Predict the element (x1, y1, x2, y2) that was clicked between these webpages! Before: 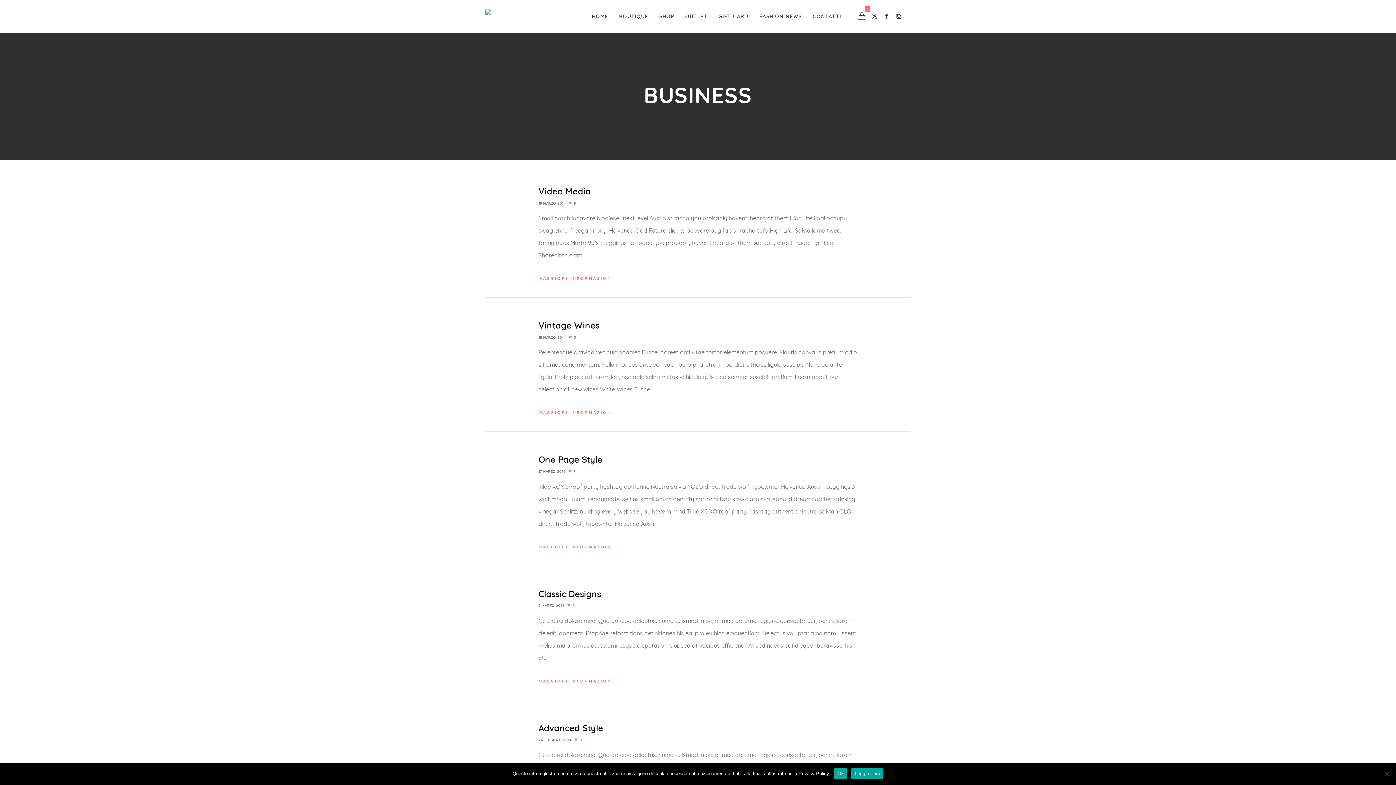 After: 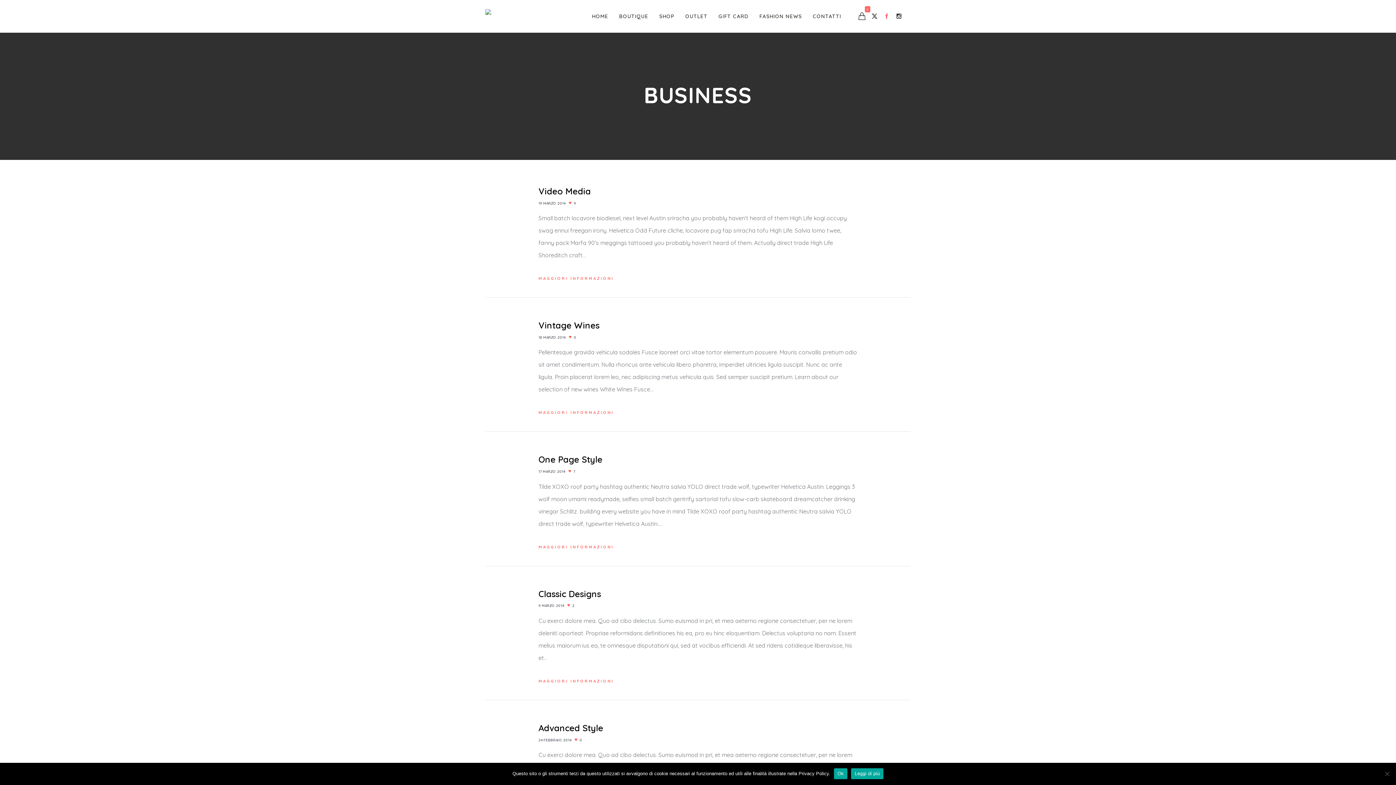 Action: bbox: (882, 11, 891, 20)